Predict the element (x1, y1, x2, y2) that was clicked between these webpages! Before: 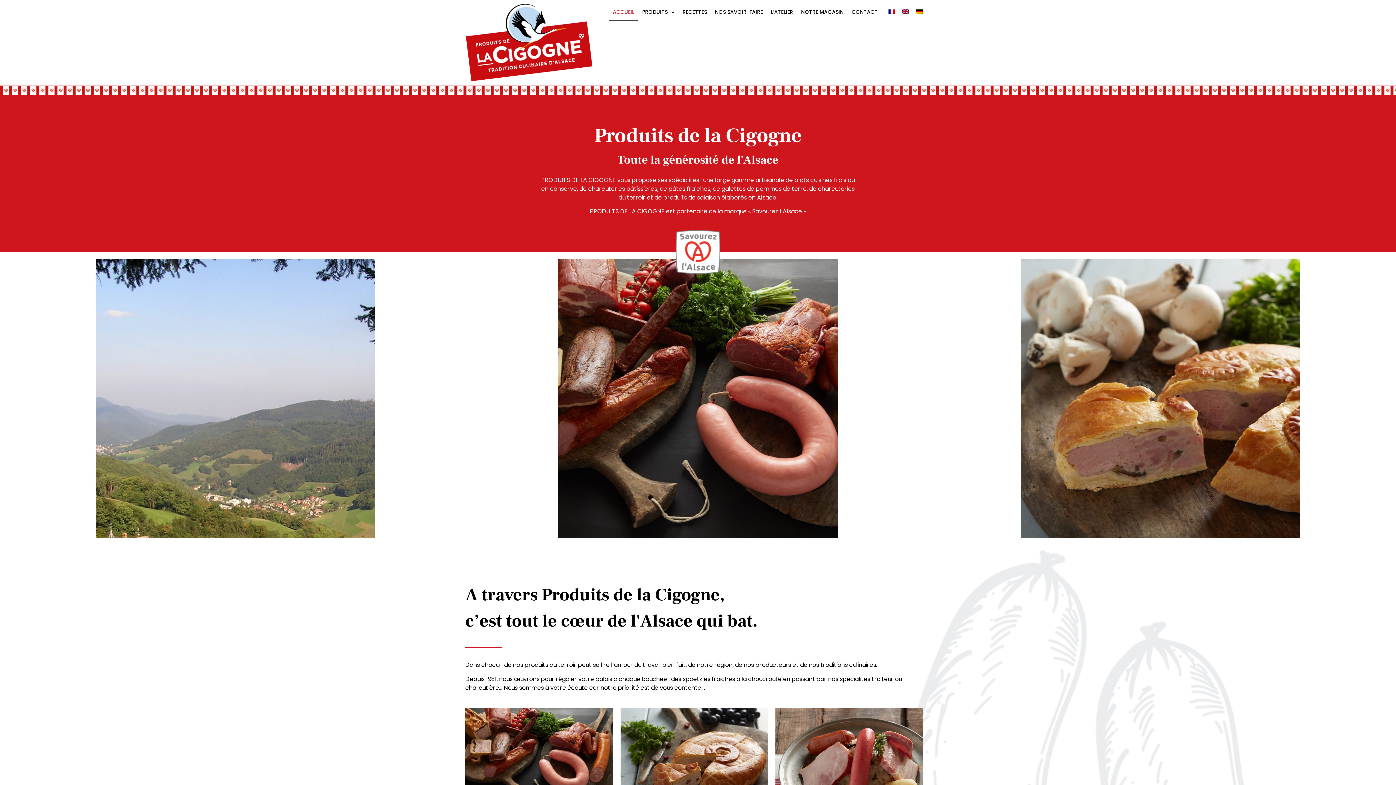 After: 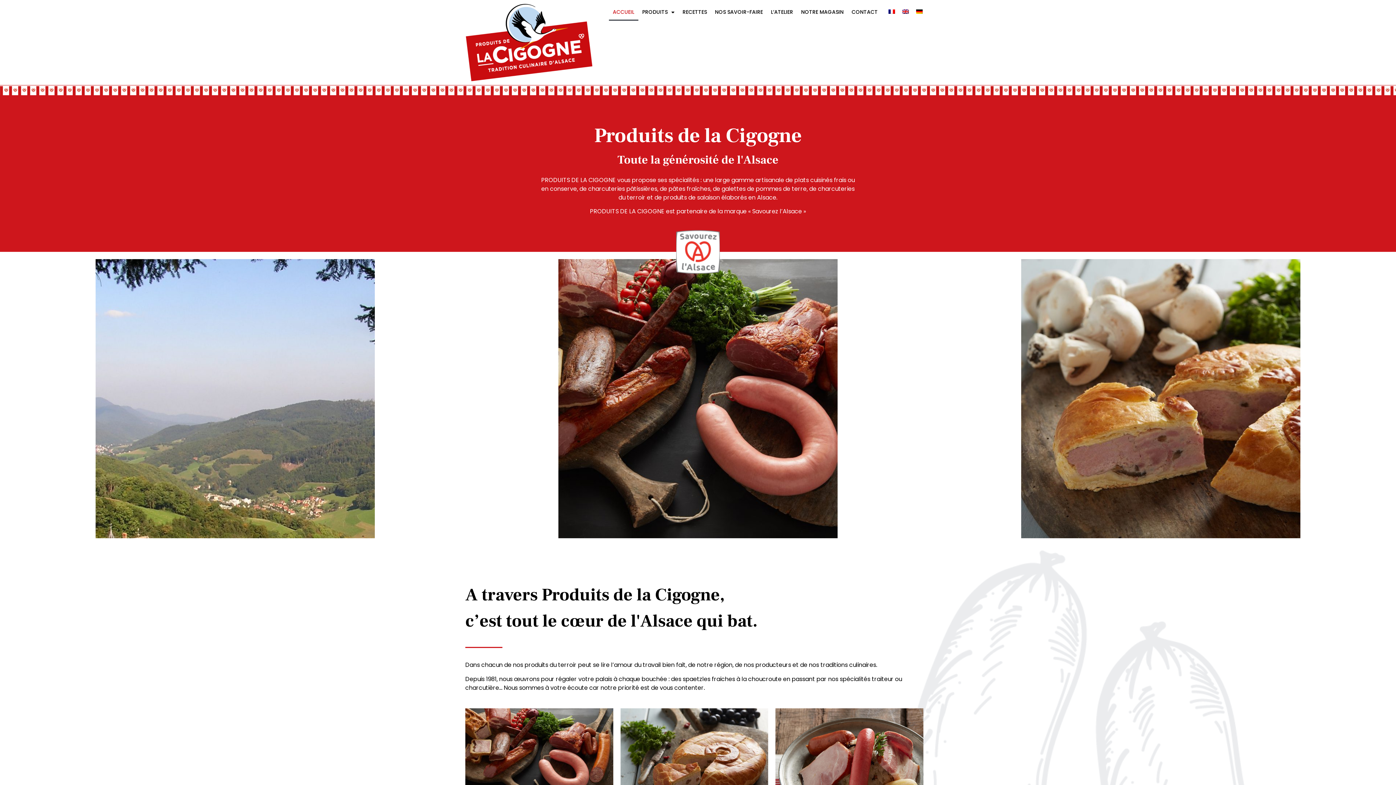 Action: bbox: (884, 6, 898, 16)